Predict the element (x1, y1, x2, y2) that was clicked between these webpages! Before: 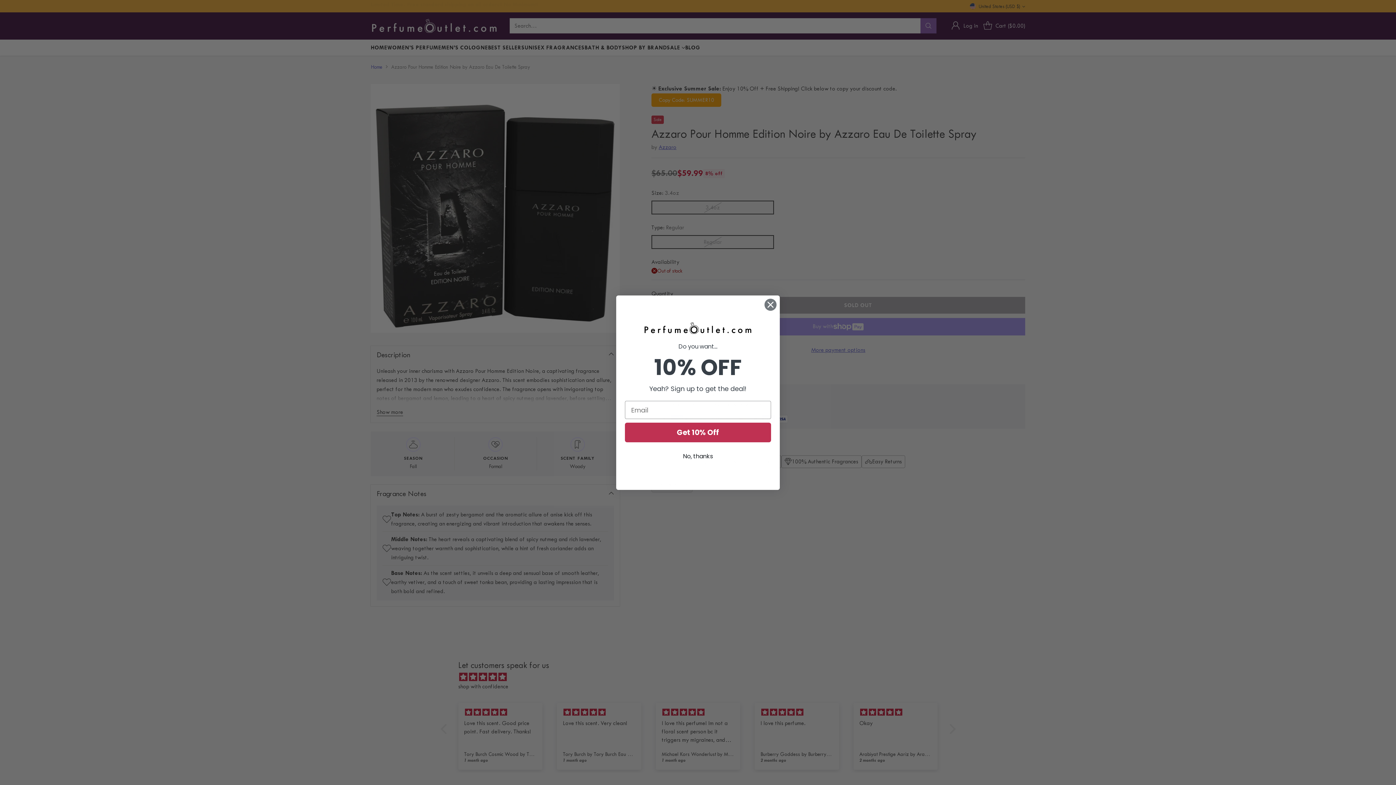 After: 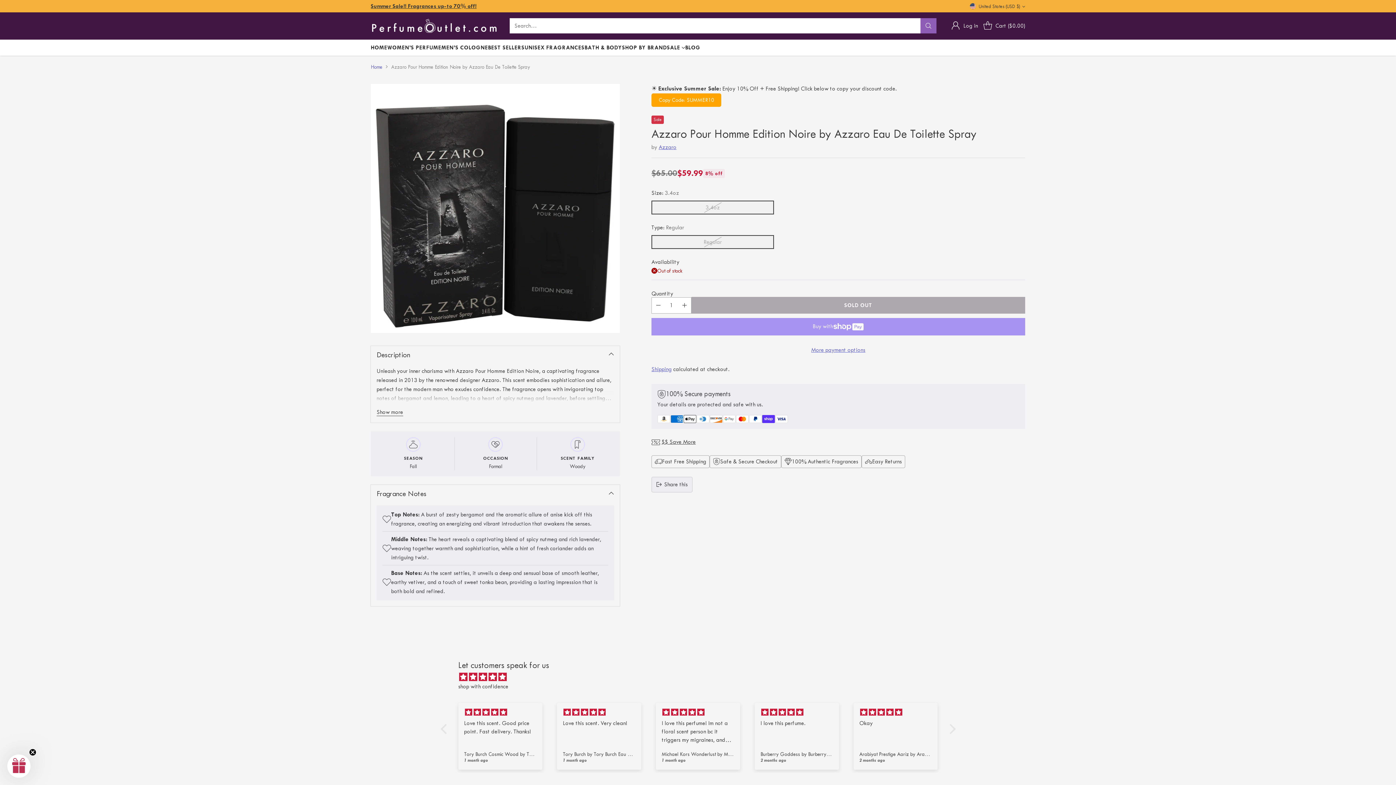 Action: label: No, thanks bbox: (625, 449, 771, 463)